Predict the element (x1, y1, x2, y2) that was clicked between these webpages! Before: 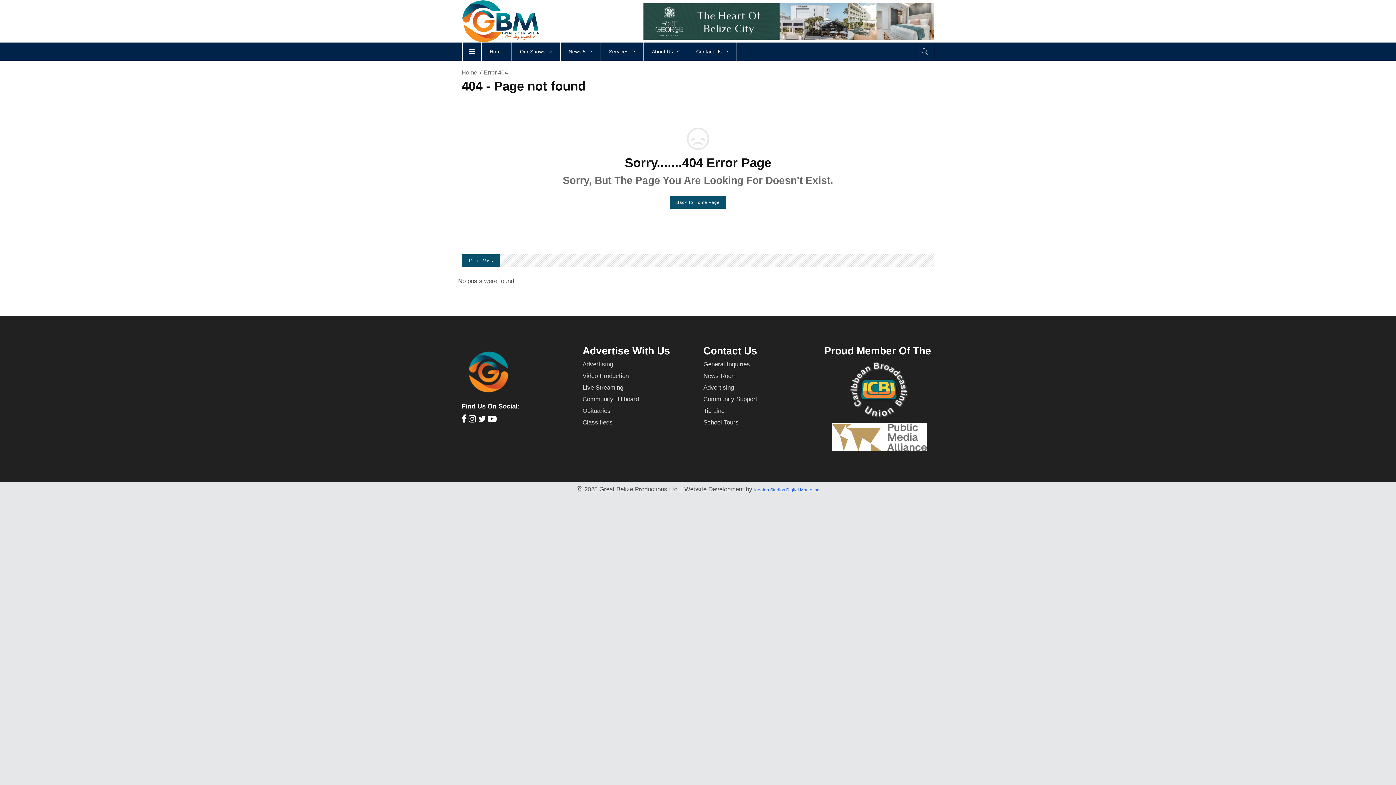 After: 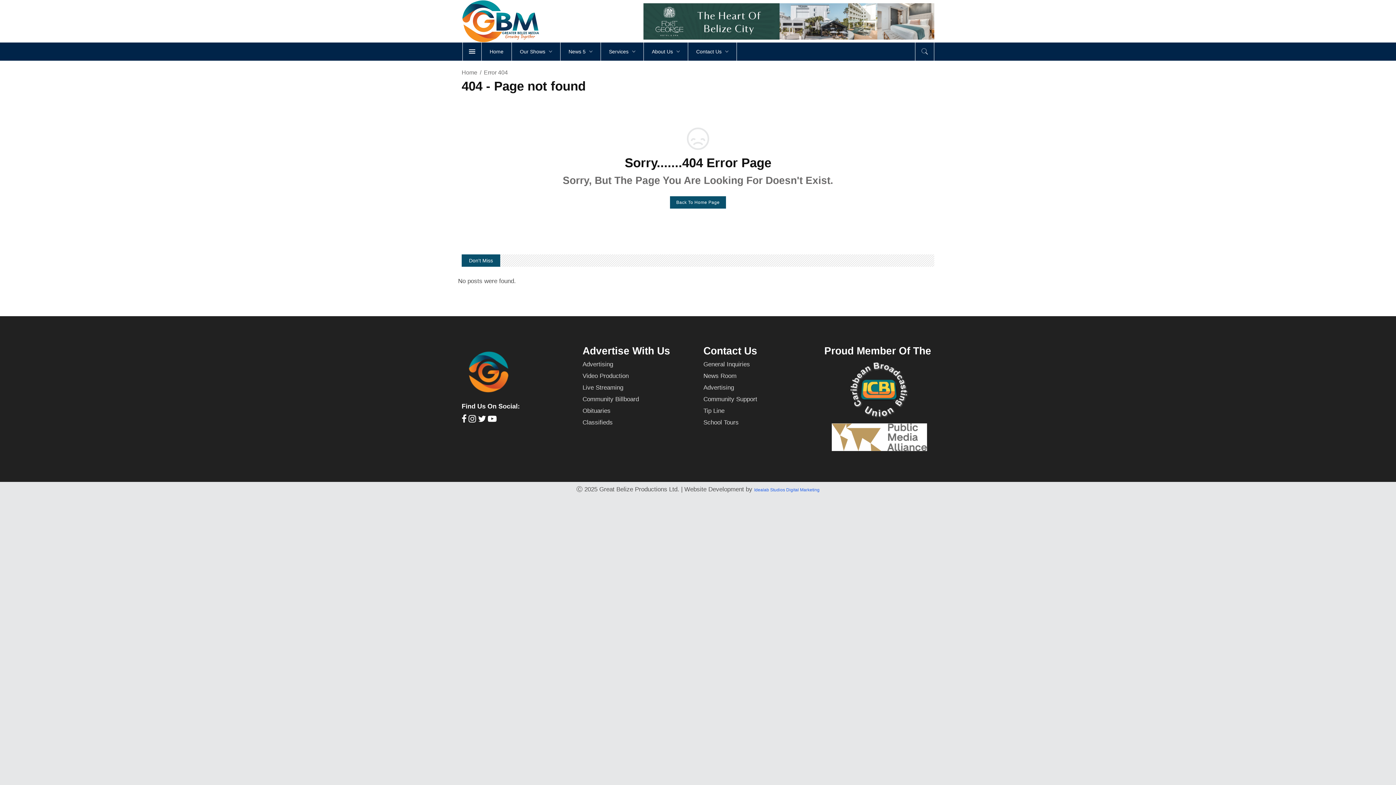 Action: label: Advertise With Us bbox: (582, 345, 670, 356)